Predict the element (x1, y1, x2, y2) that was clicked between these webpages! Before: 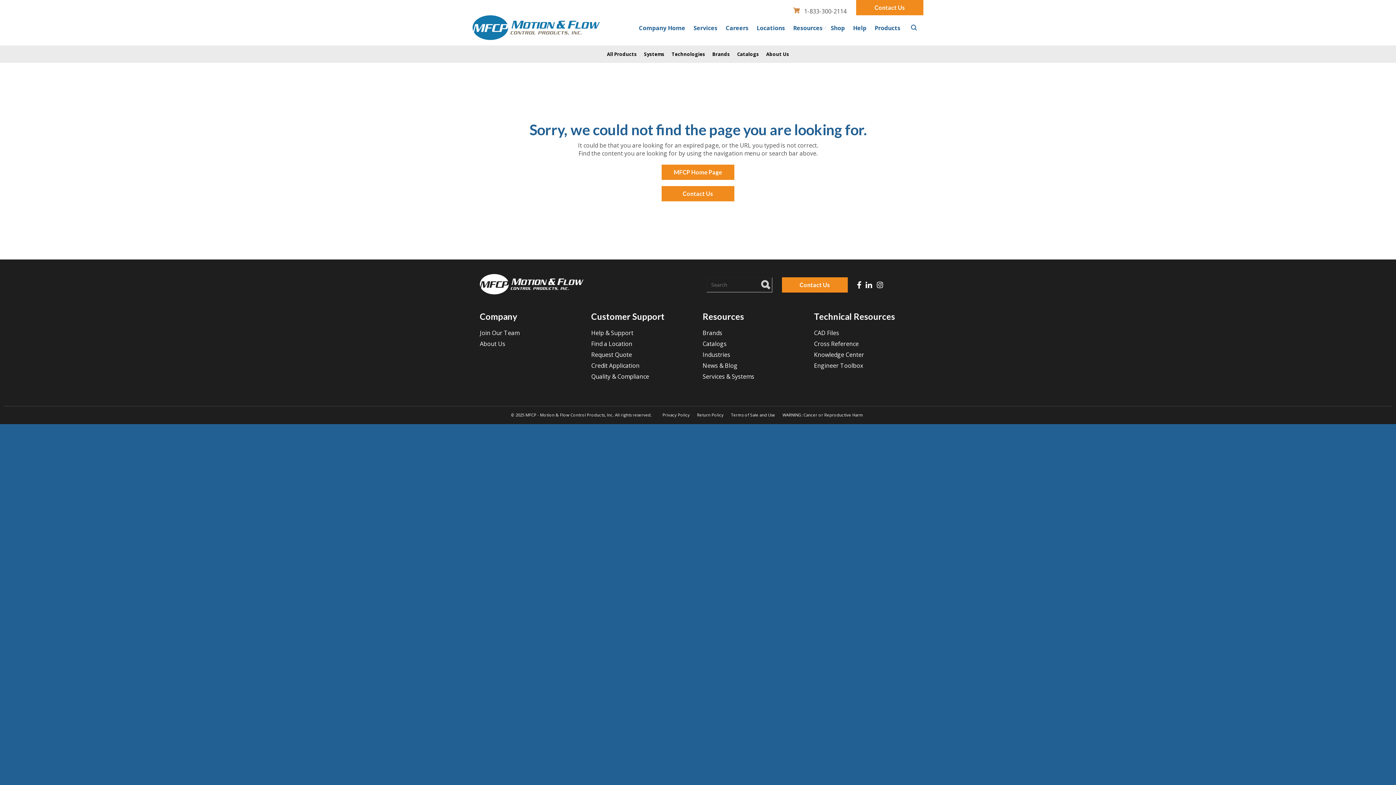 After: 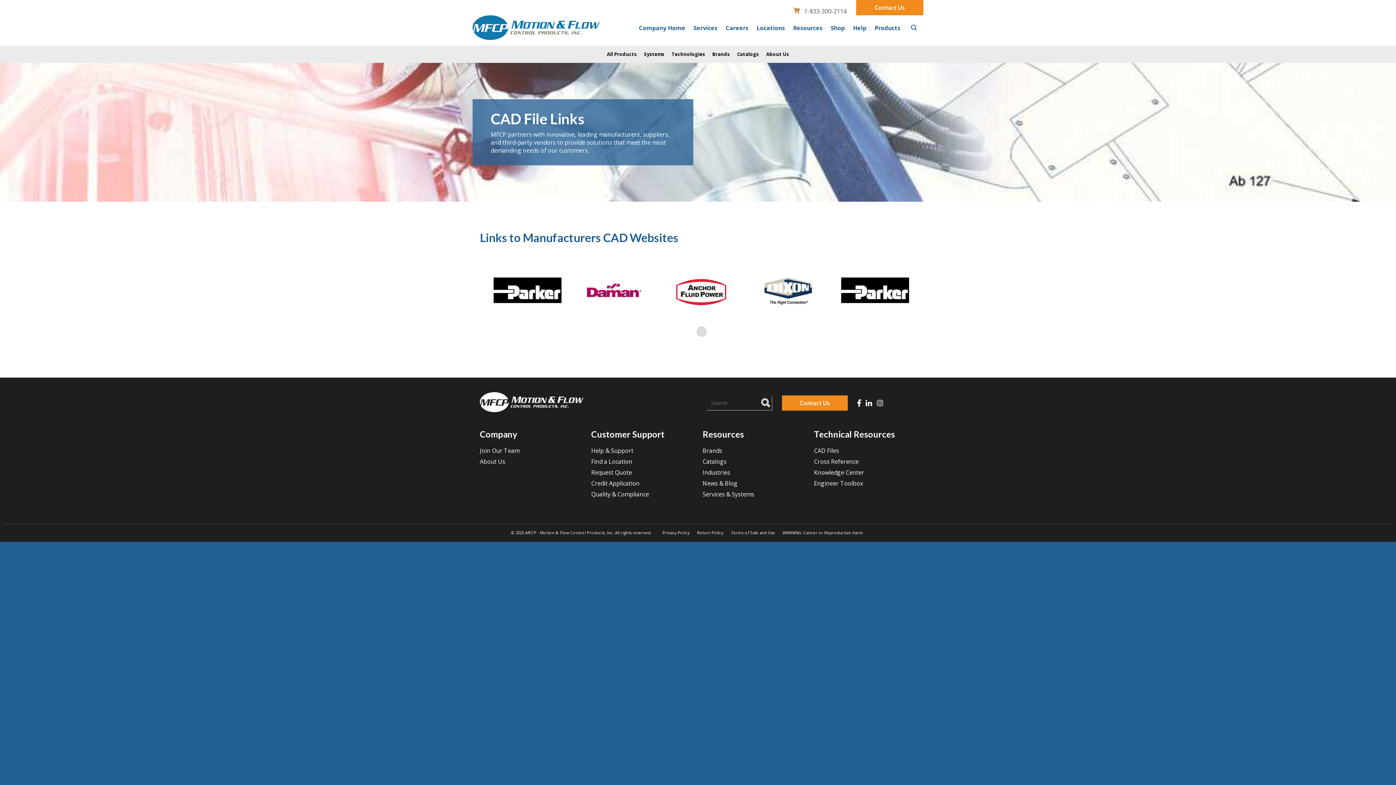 Action: bbox: (814, 328, 839, 336) label: CAD Files